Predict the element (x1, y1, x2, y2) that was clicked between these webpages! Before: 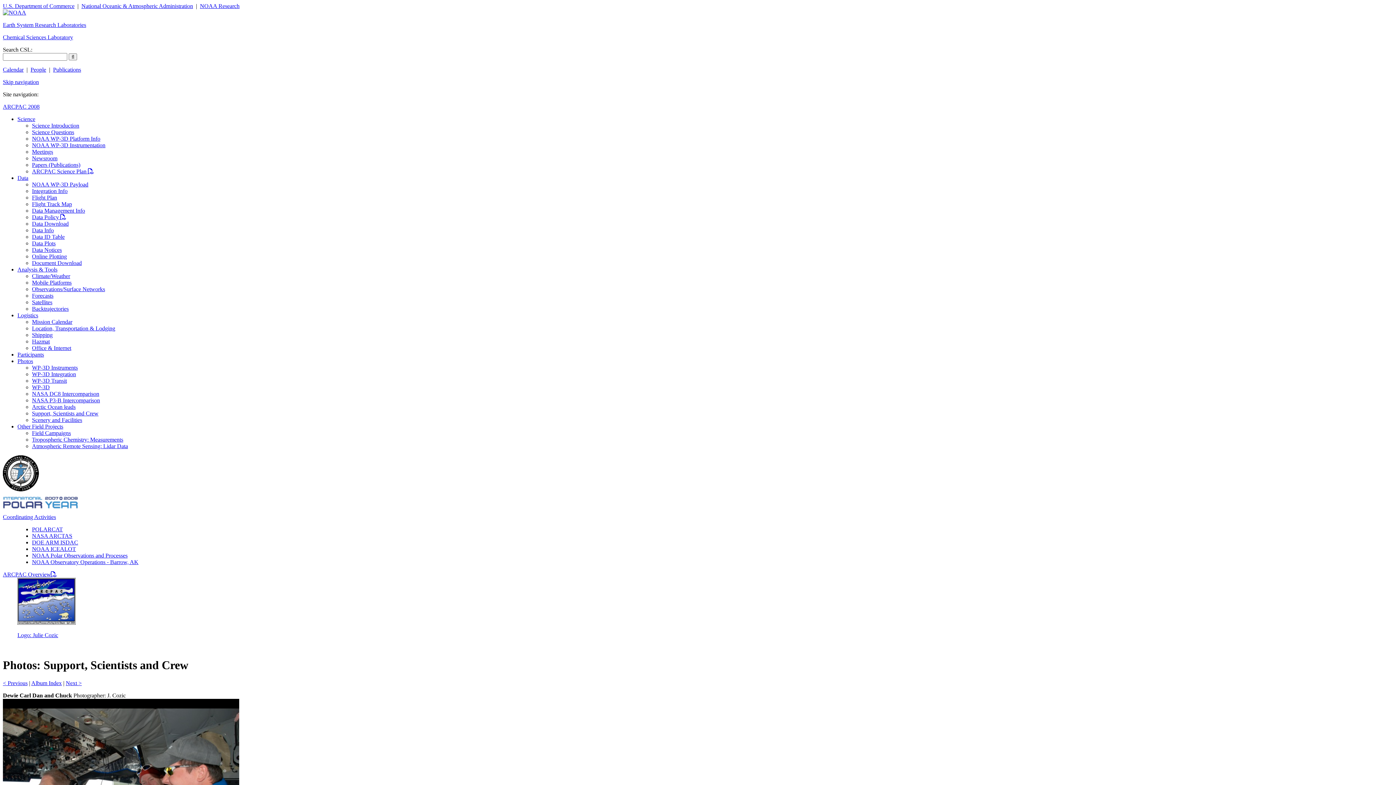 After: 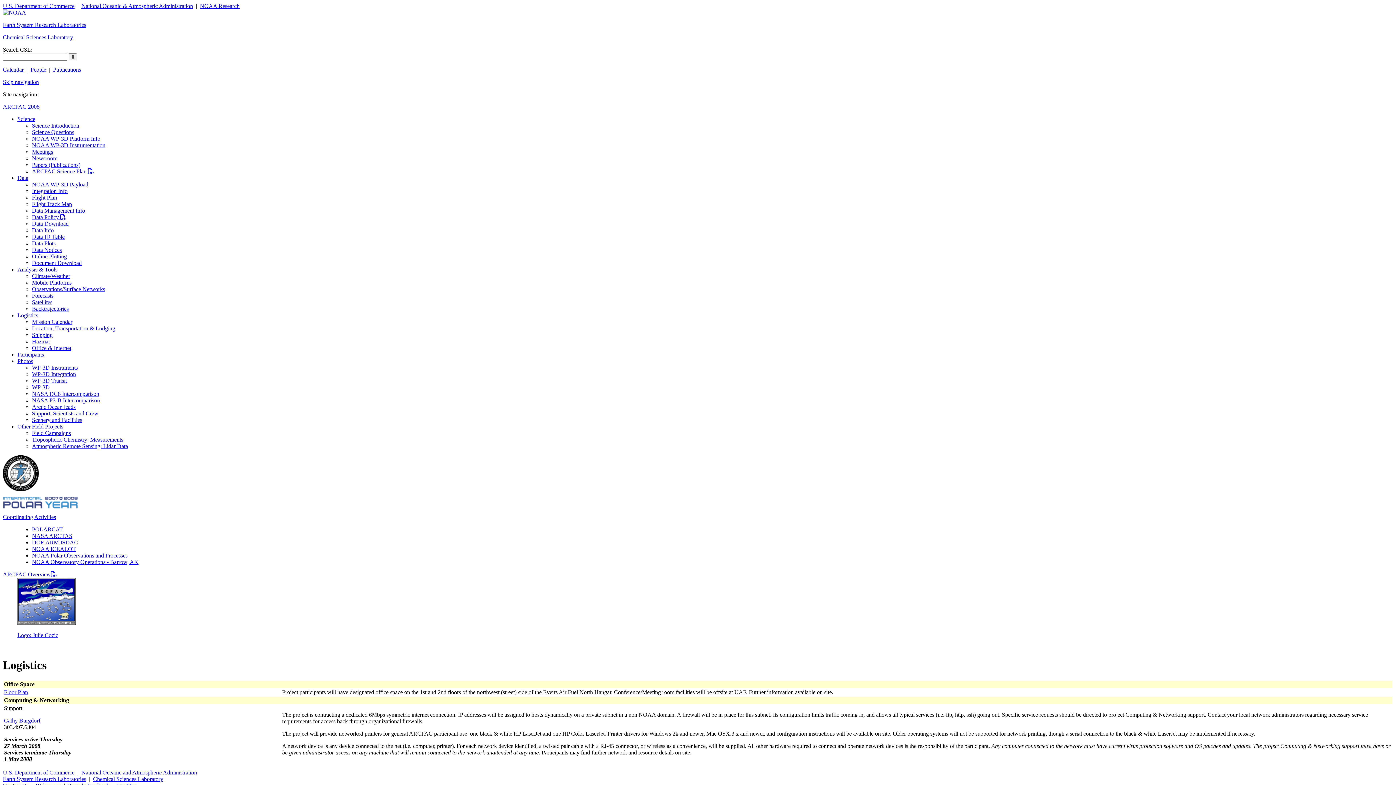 Action: label: Office & Internet bbox: (32, 345, 71, 351)